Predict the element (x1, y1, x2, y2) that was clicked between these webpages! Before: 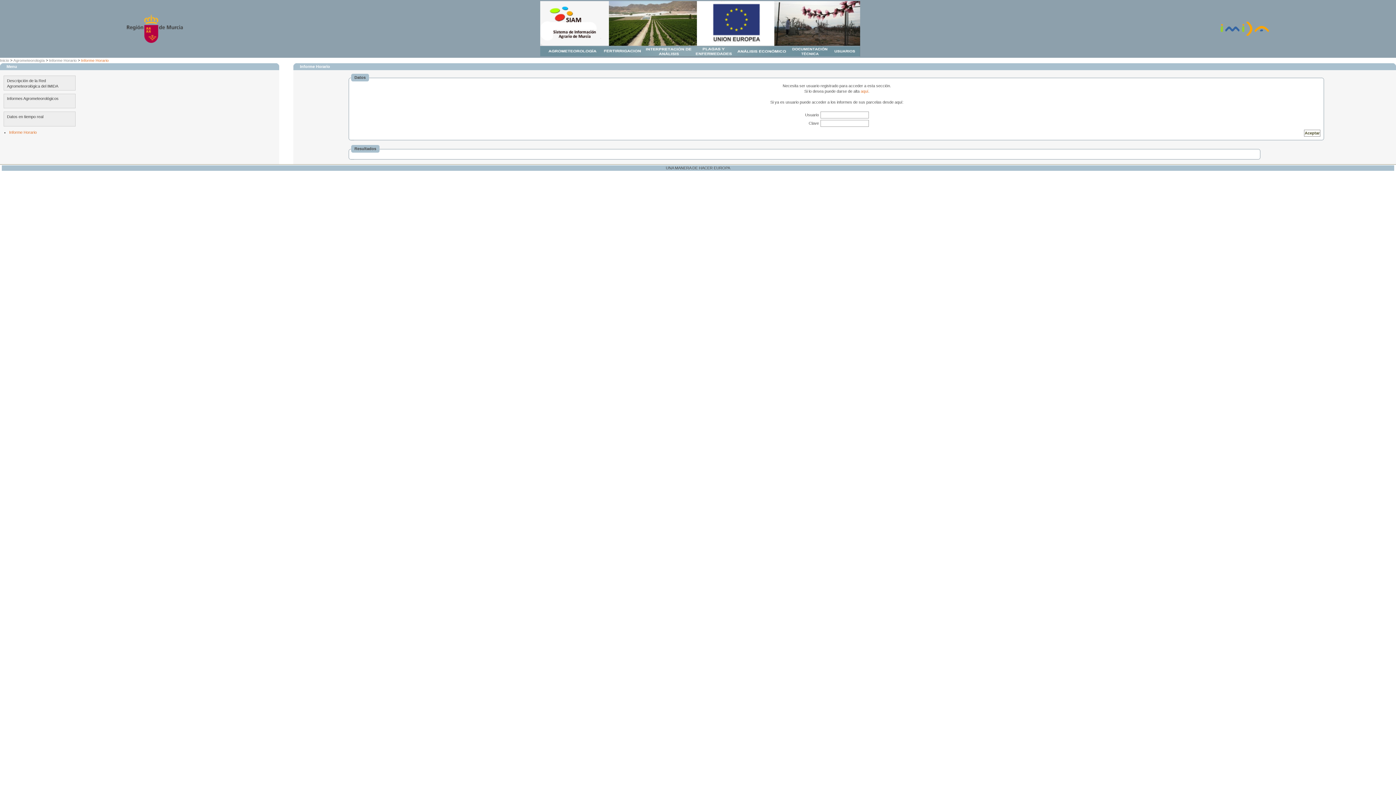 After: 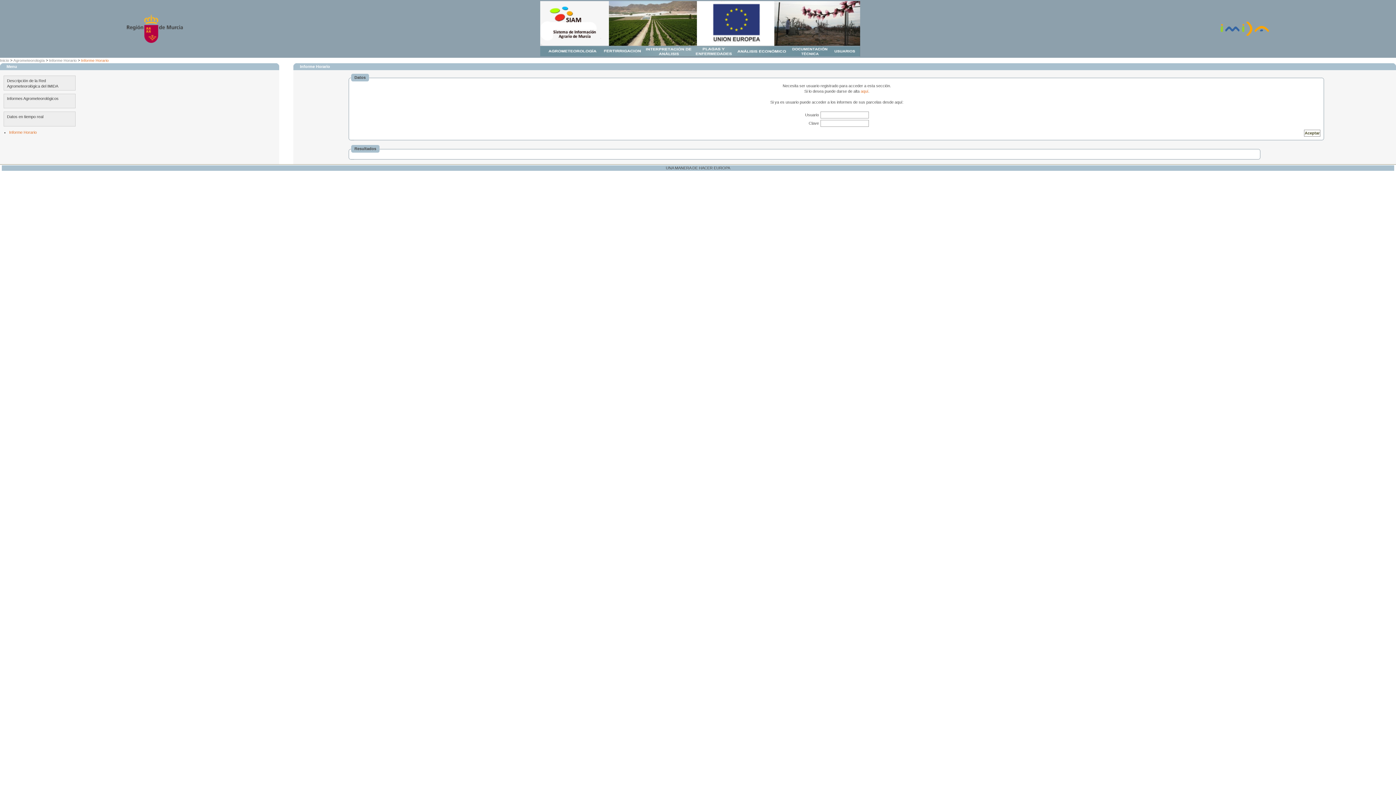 Action: label: Informe Horario bbox: (81, 58, 108, 62)